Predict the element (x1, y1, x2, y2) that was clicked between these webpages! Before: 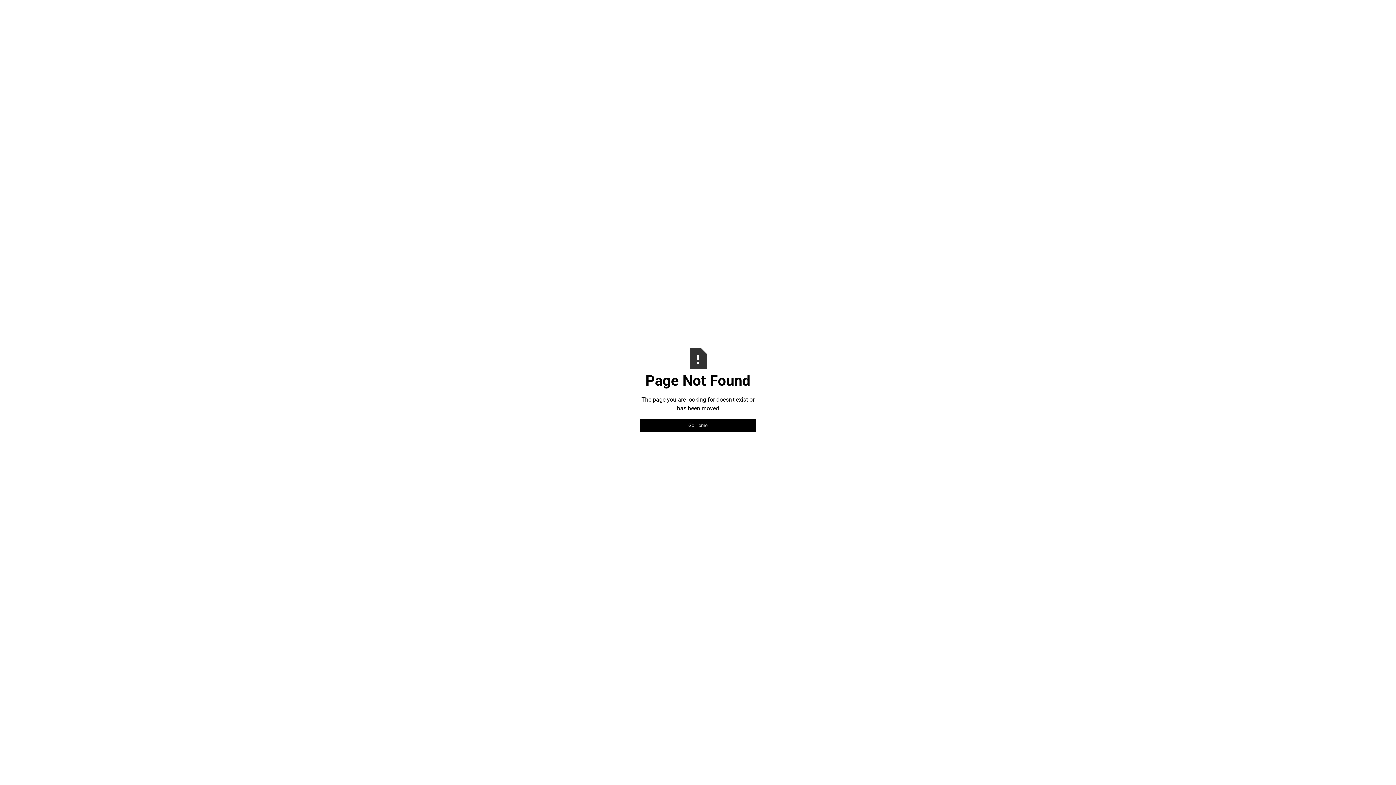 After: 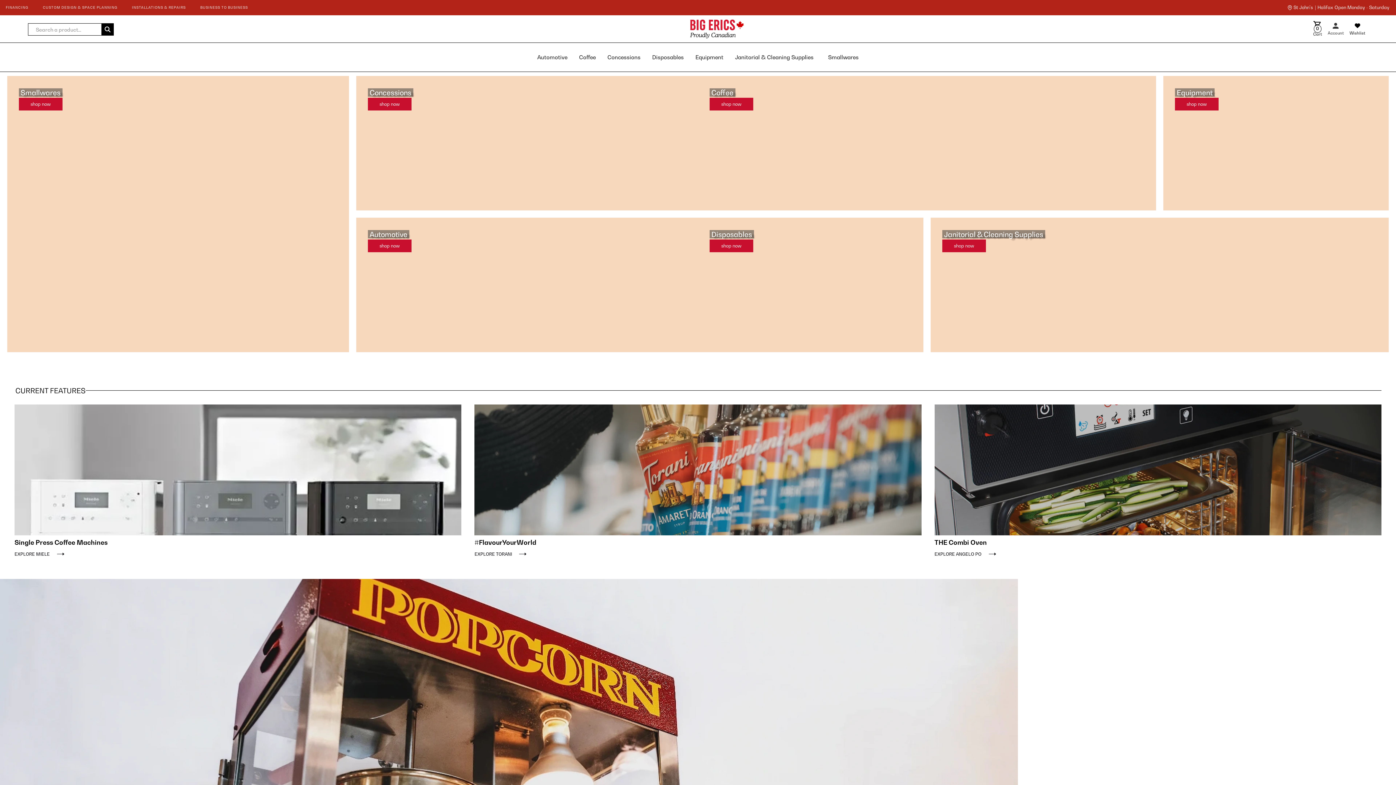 Action: bbox: (640, 418, 756, 432) label: Go Home